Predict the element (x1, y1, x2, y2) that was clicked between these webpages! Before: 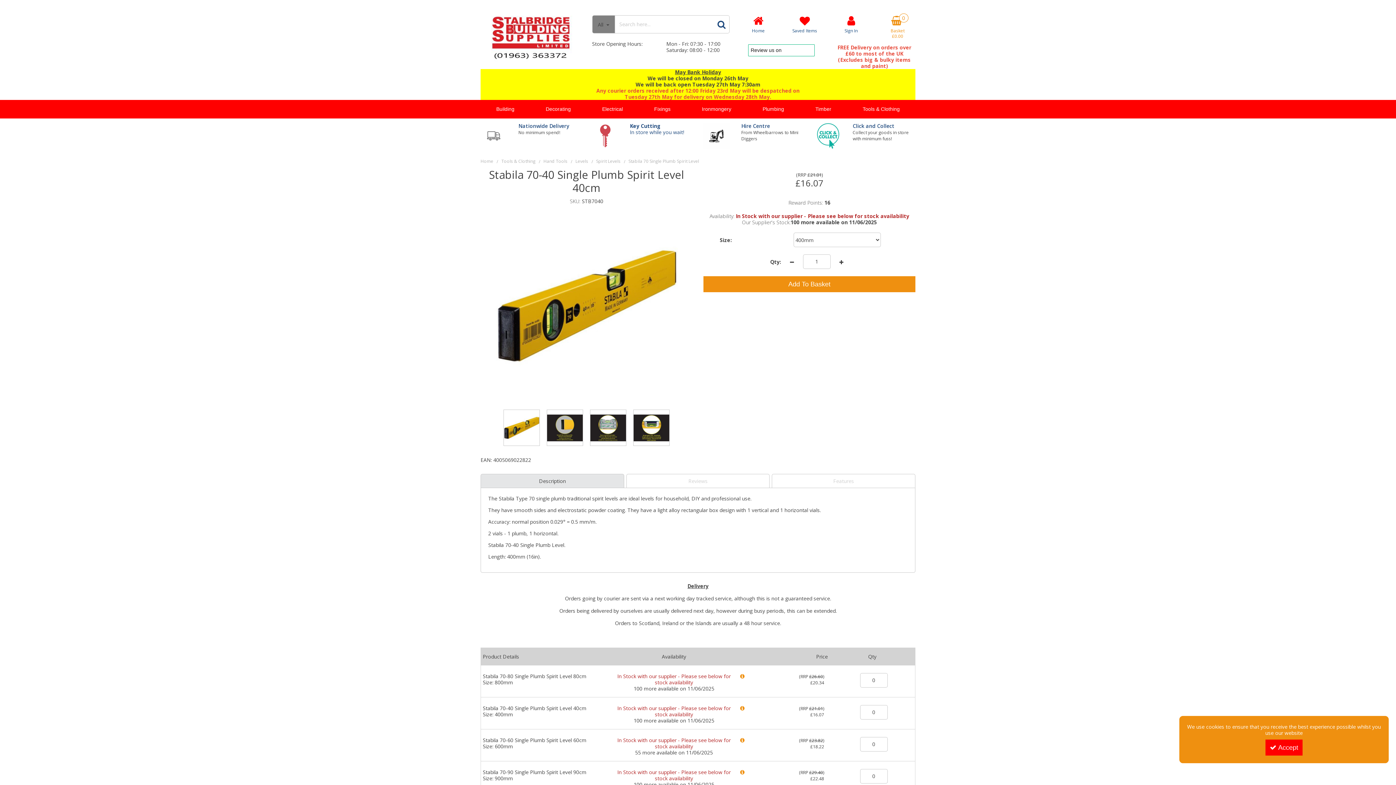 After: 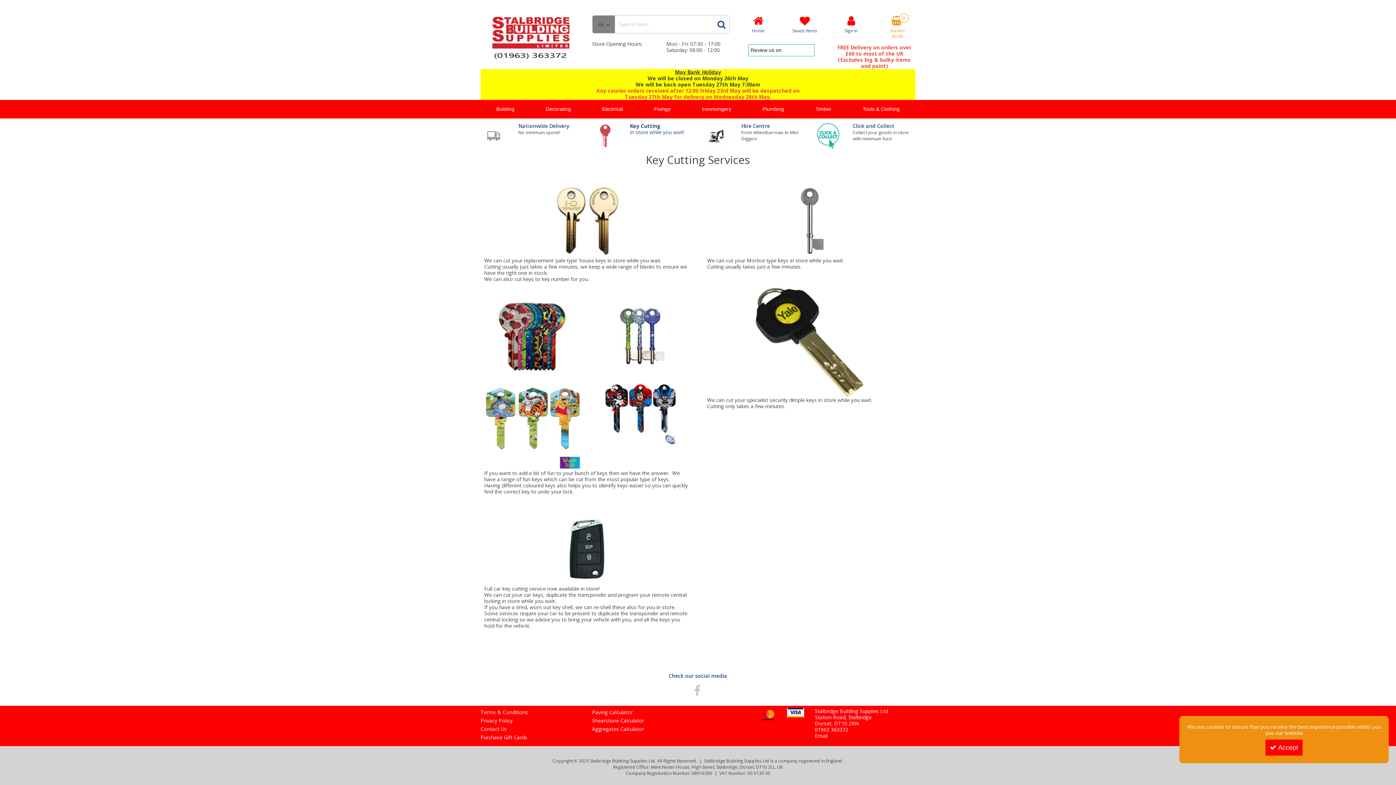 Action: bbox: (630, 122, 684, 135) label: Key Cutting
In store while you wait!